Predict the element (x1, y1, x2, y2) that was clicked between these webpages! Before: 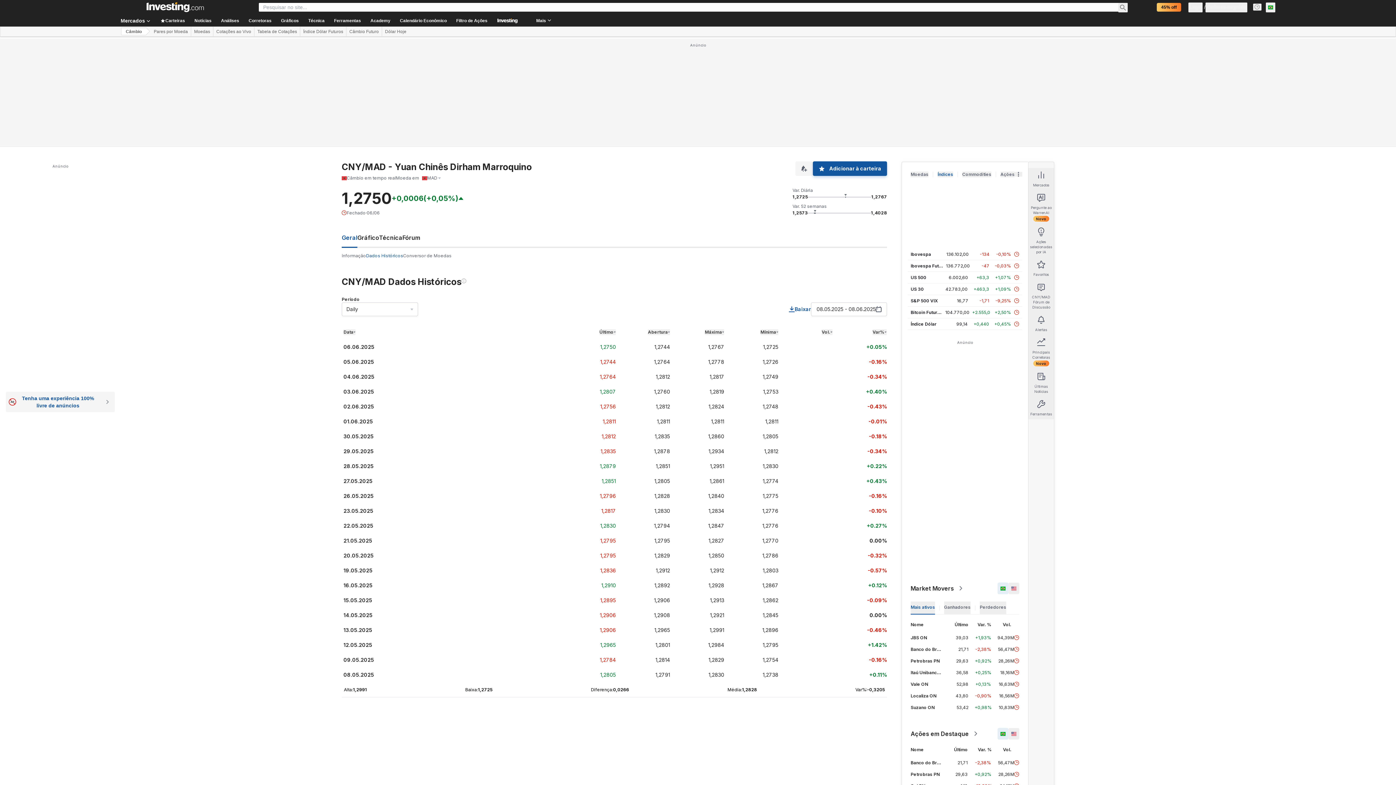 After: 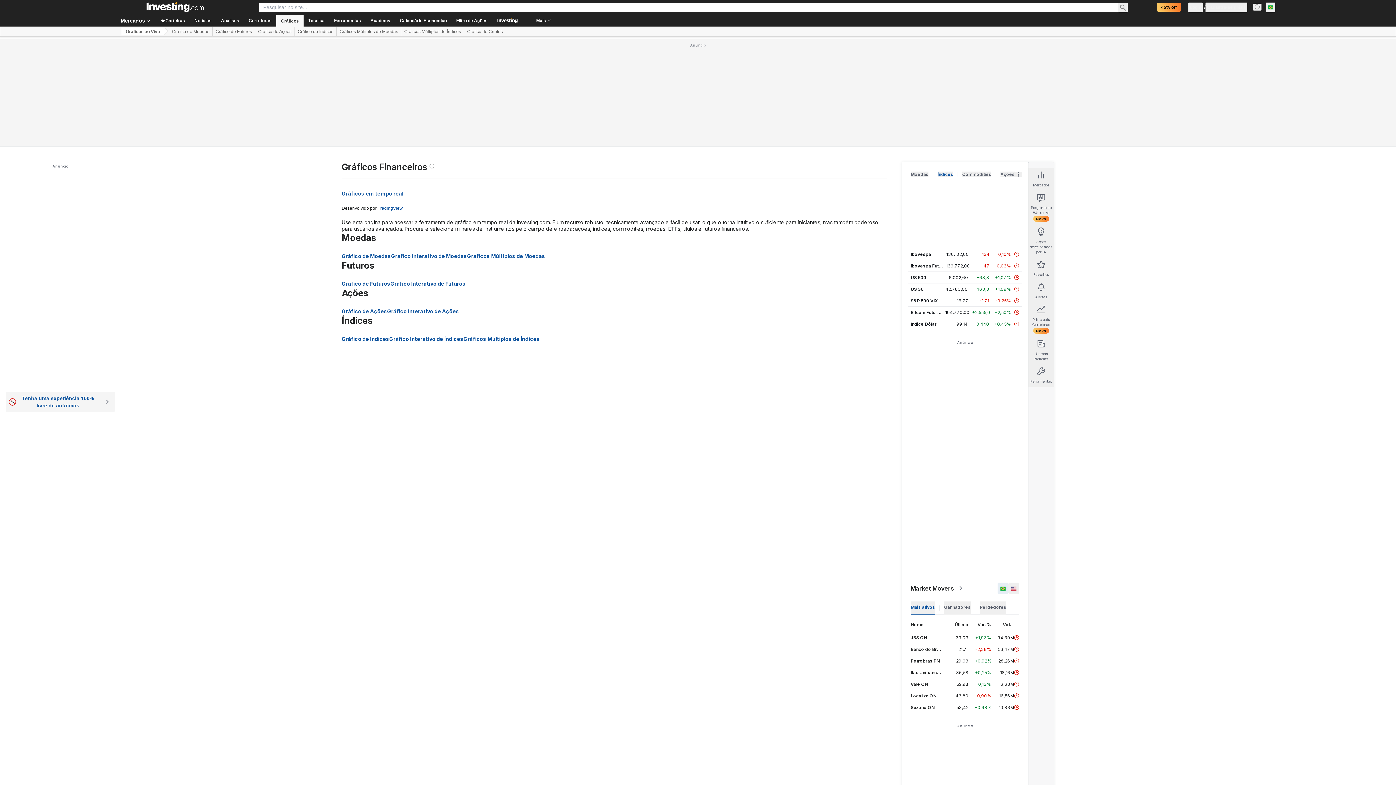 Action: label: Gráficos bbox: (276, 14, 303, 26)